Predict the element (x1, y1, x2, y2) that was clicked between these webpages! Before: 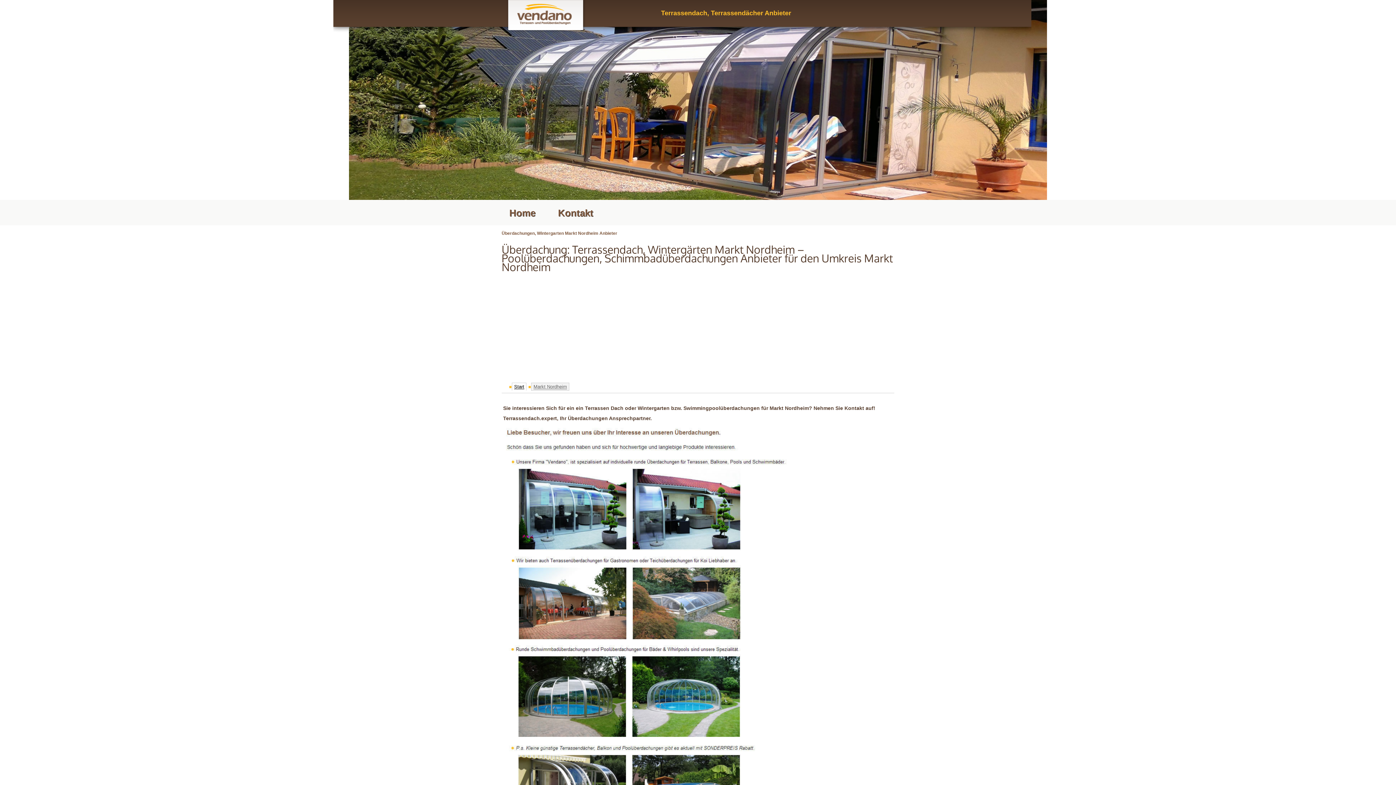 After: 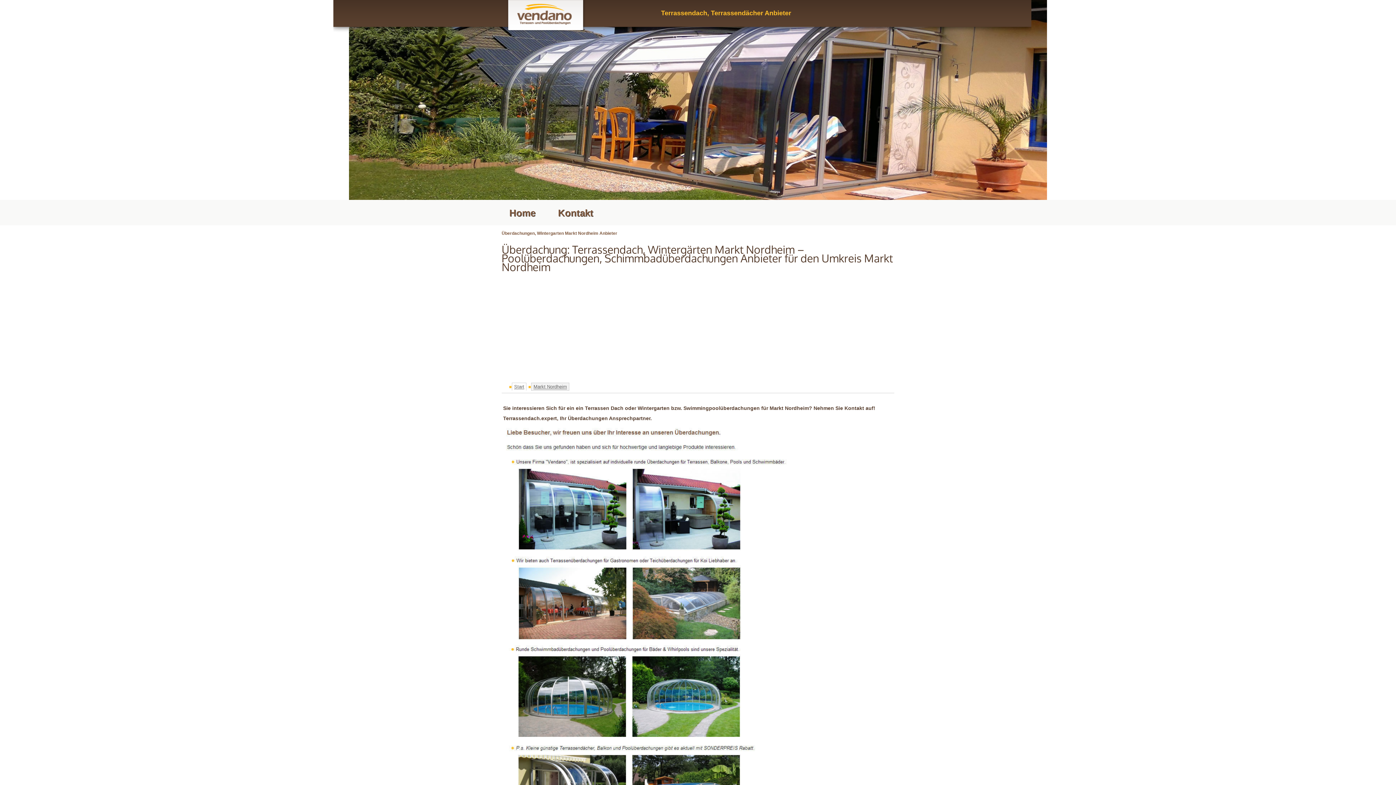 Action: label: Start bbox: (512, 382, 526, 390)